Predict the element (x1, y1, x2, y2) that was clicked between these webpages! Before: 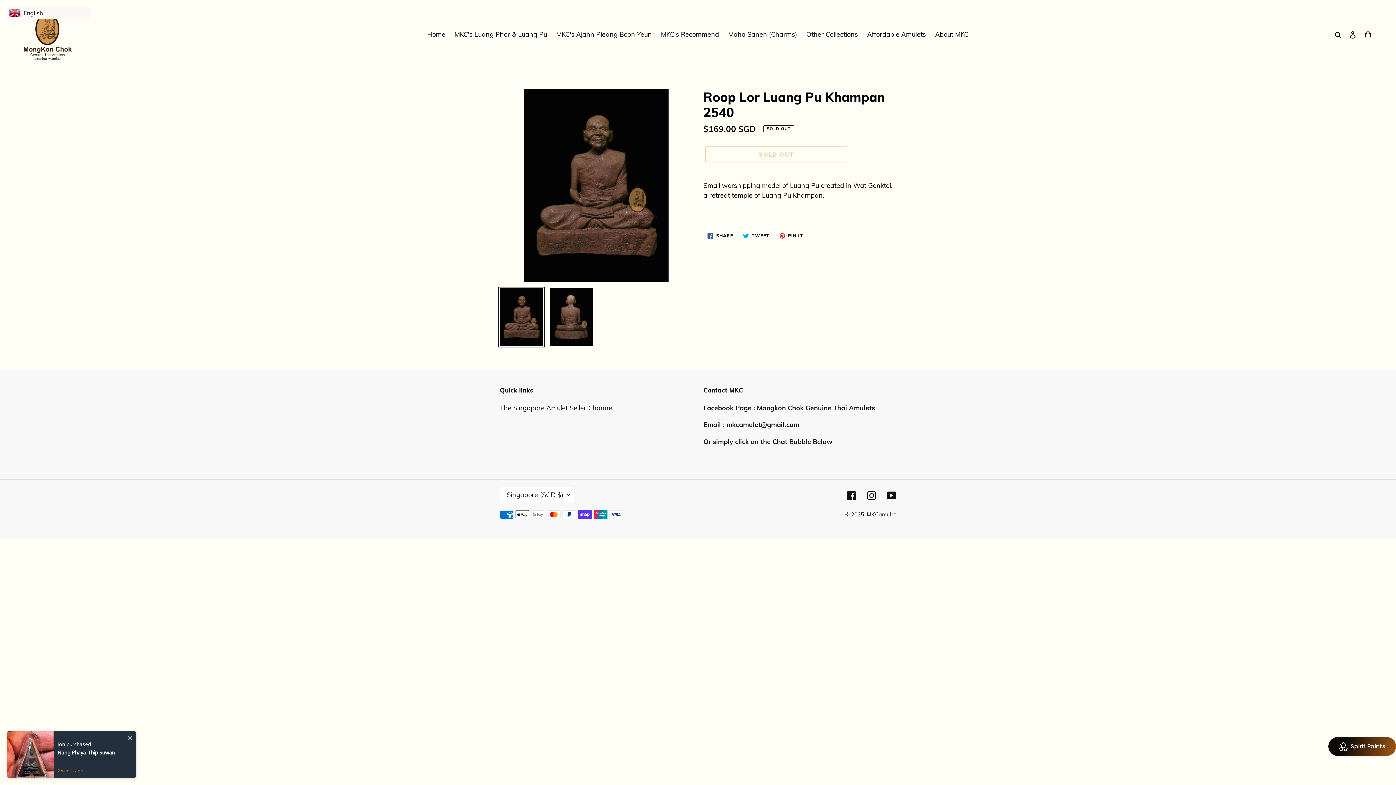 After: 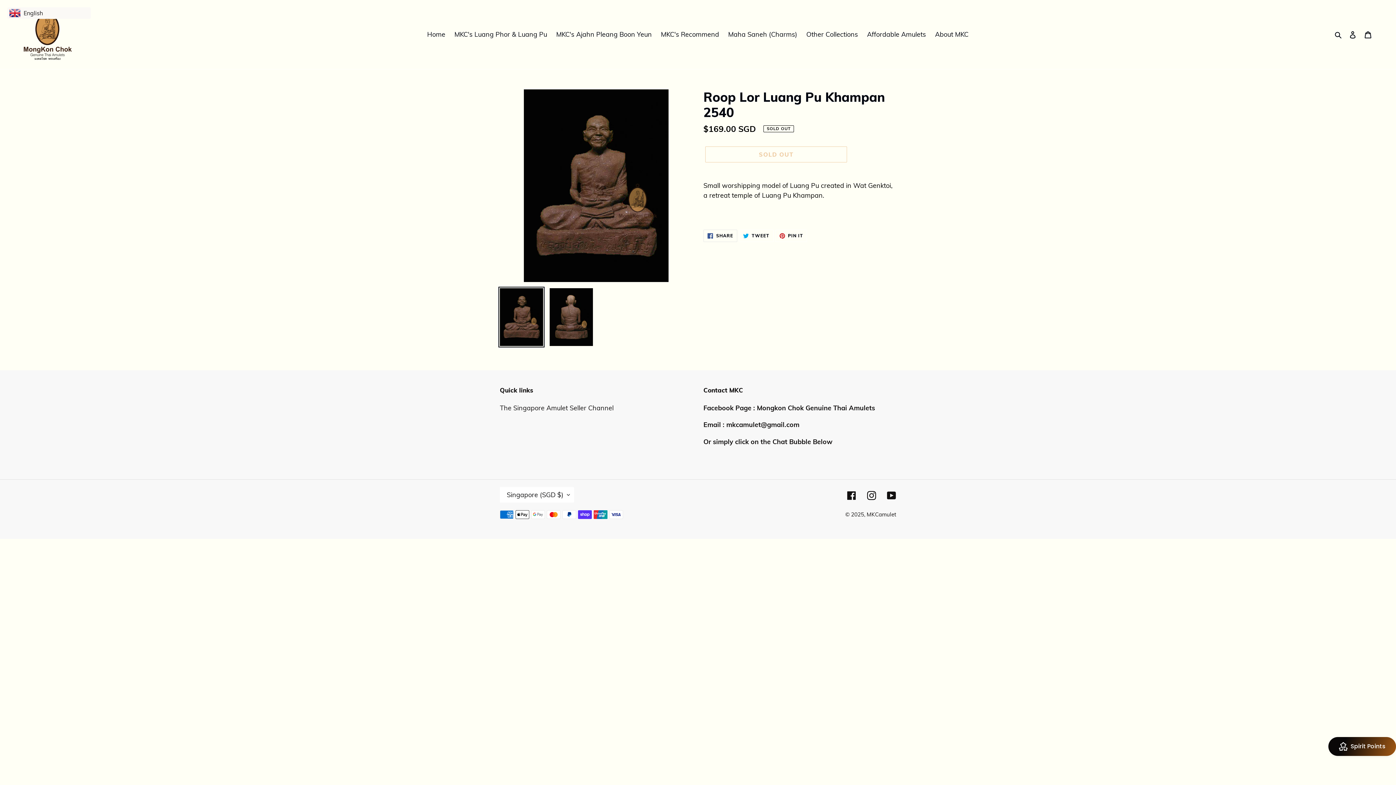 Action: label:  SHARE
SHARE ON FACEBOOK bbox: (703, 229, 737, 242)